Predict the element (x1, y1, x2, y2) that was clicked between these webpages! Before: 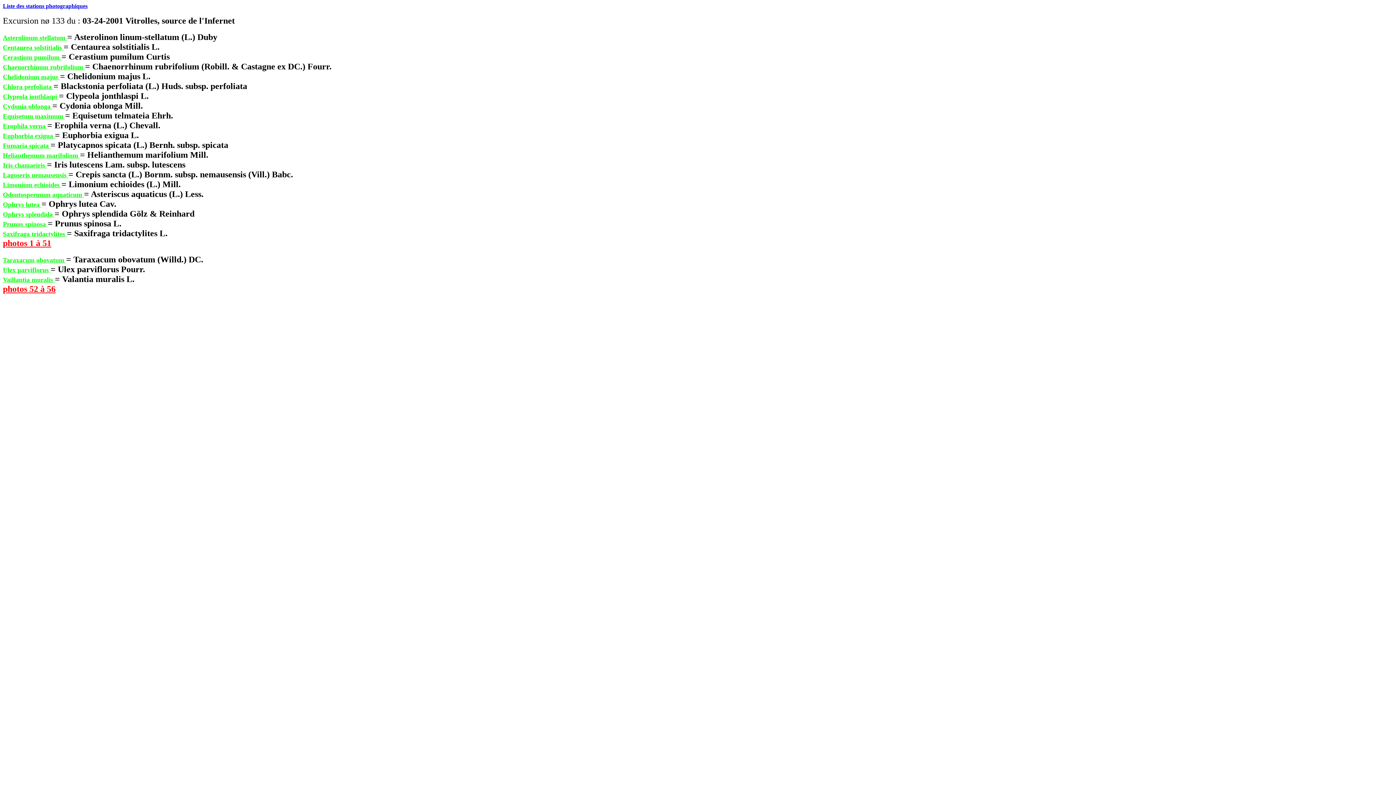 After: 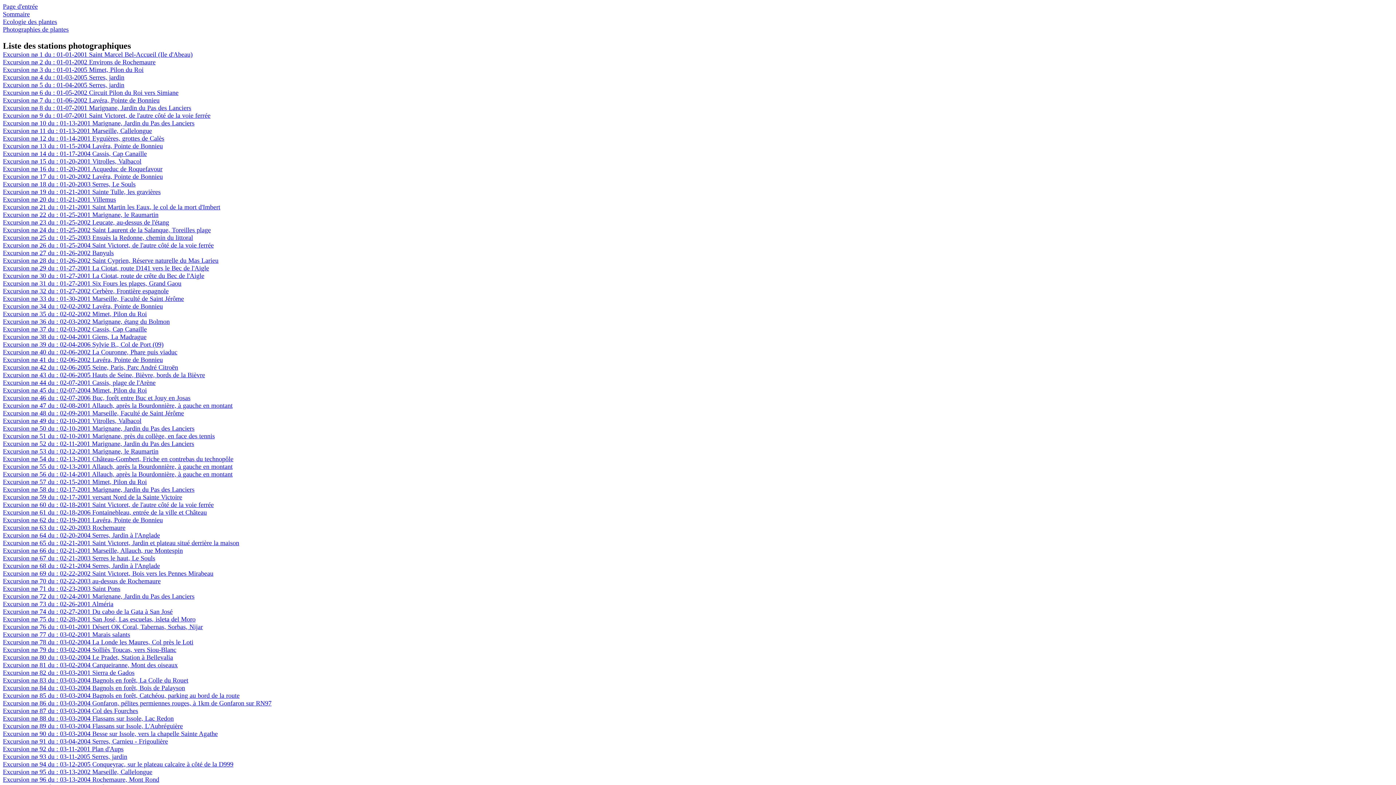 Action: label: Liste des stations photographiques bbox: (2, 2, 87, 9)